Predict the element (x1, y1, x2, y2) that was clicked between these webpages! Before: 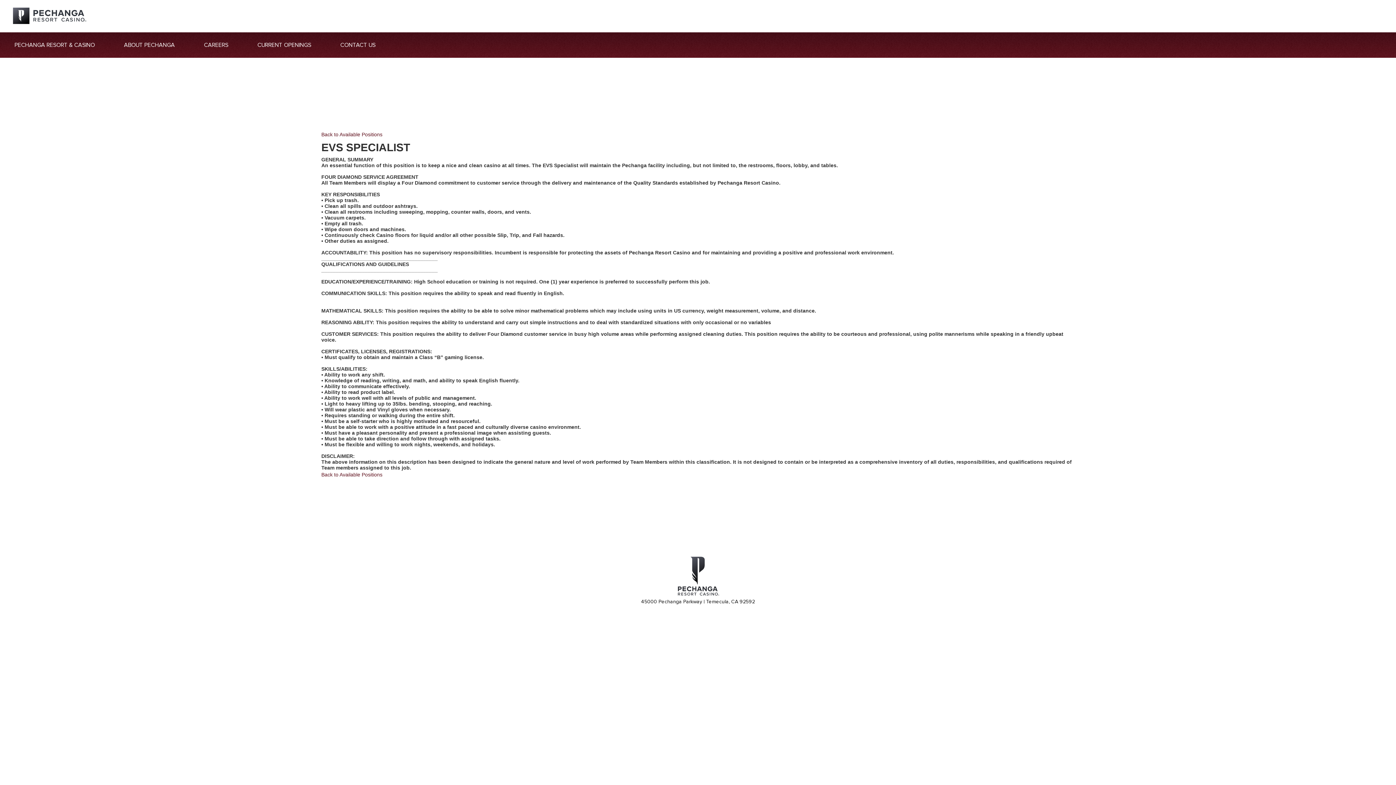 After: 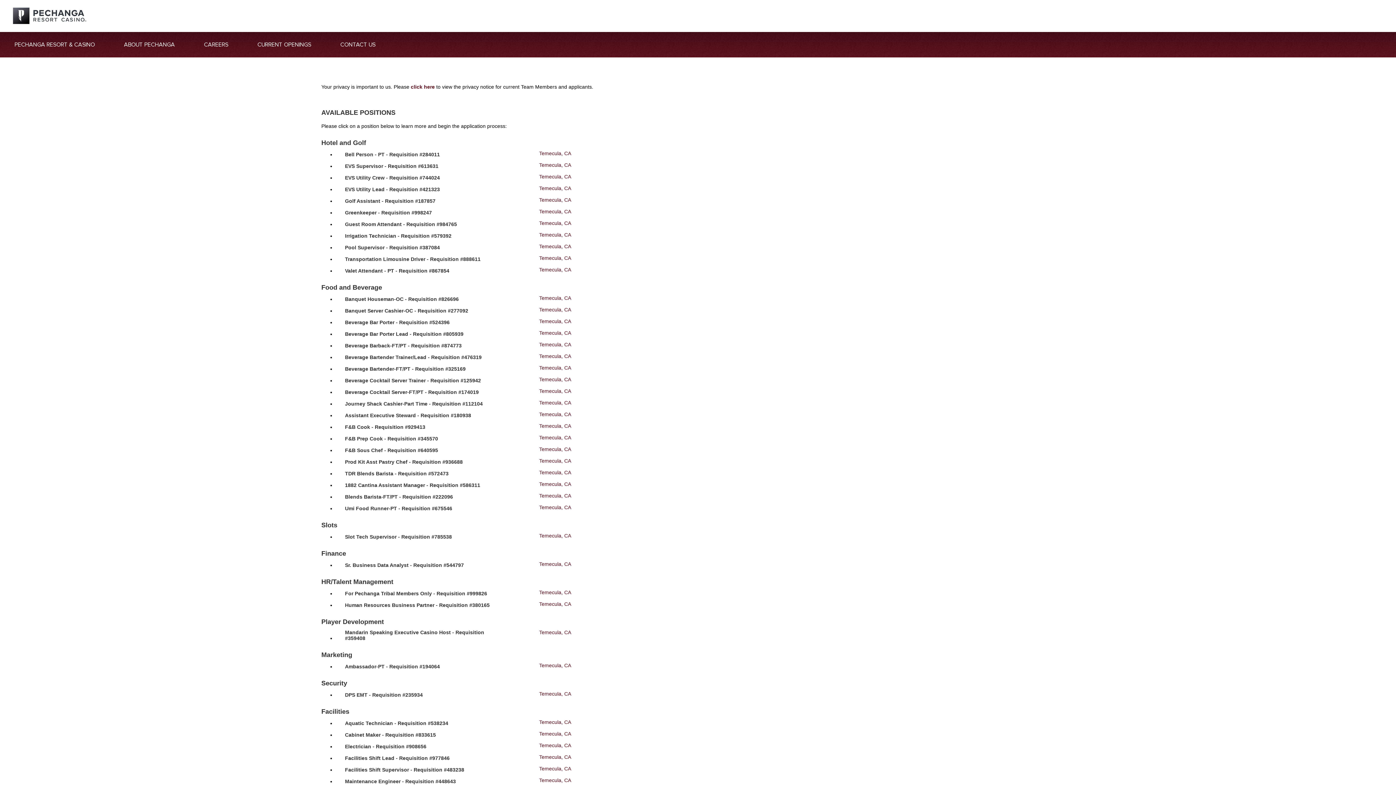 Action: bbox: (321, 472, 382, 477) label: Back to Available Positions